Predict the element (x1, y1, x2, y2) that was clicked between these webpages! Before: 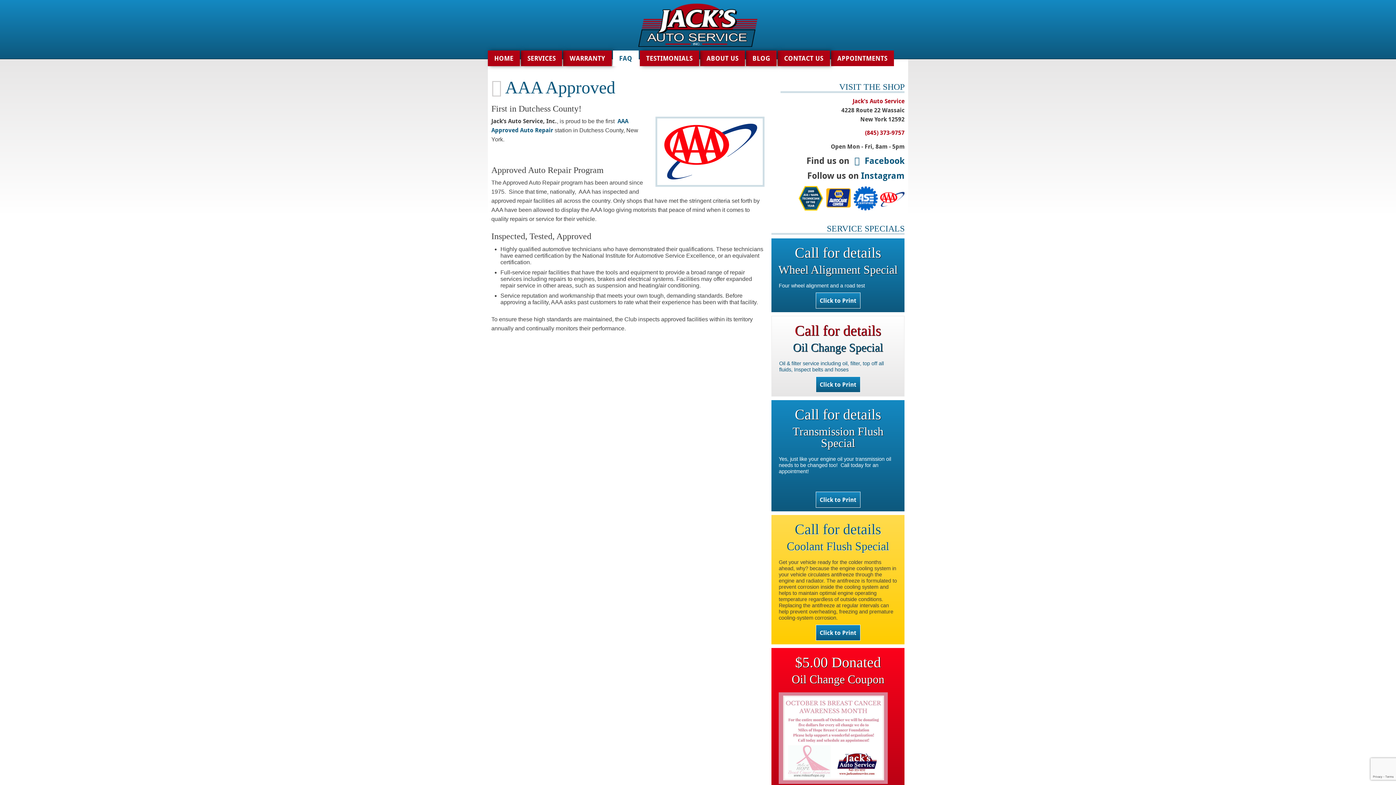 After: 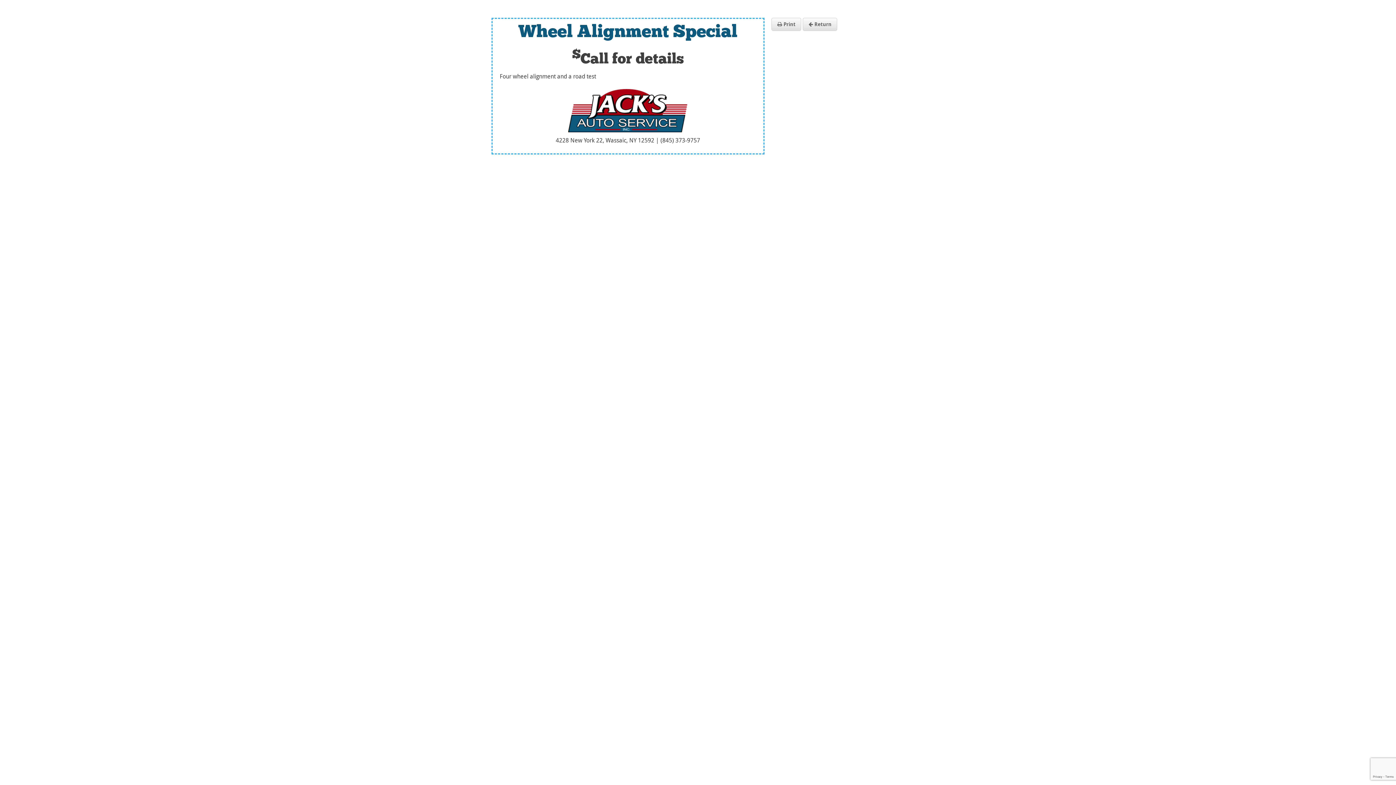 Action: bbox: (771, 238, 904, 312) label: Call for details
Wheel Alignment Special

Four wheel alignment and a road test

Click to Print